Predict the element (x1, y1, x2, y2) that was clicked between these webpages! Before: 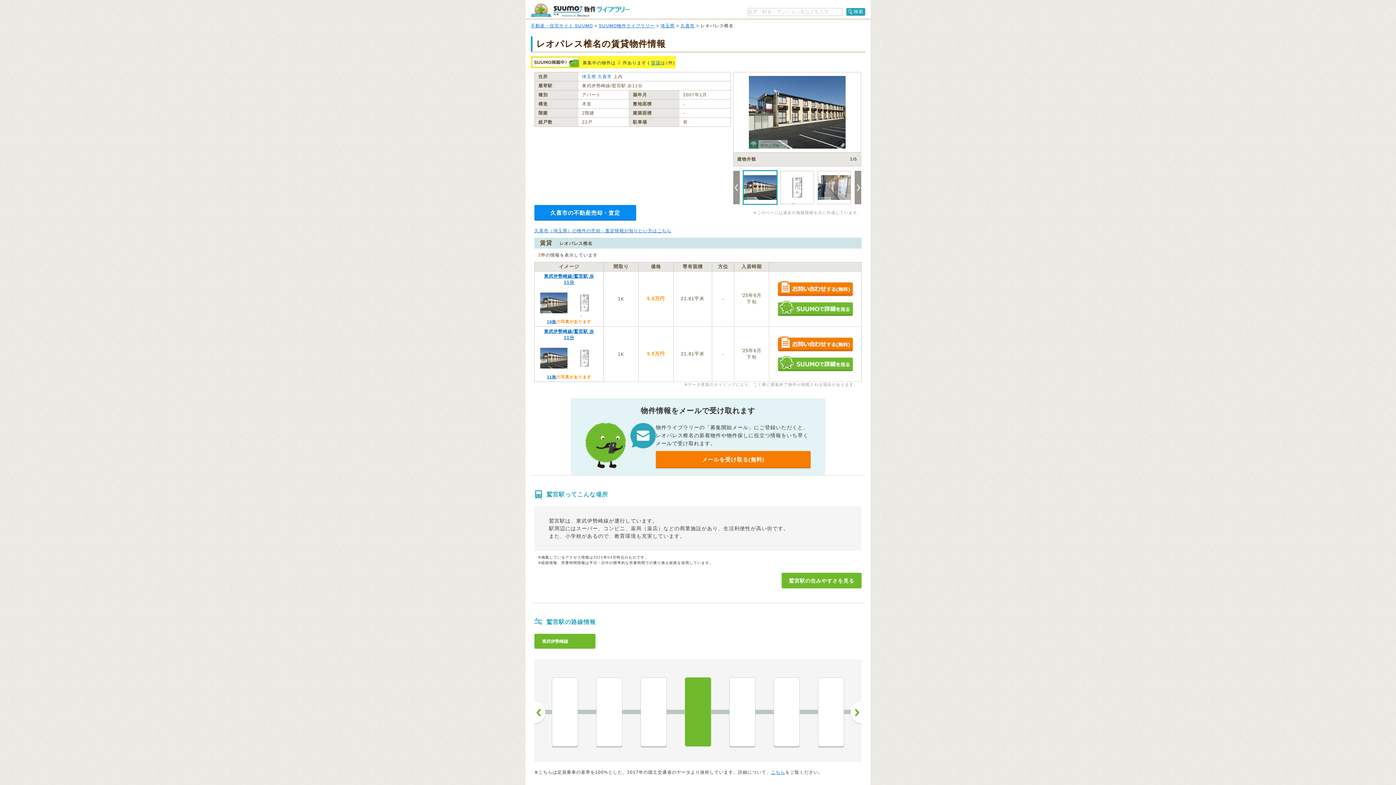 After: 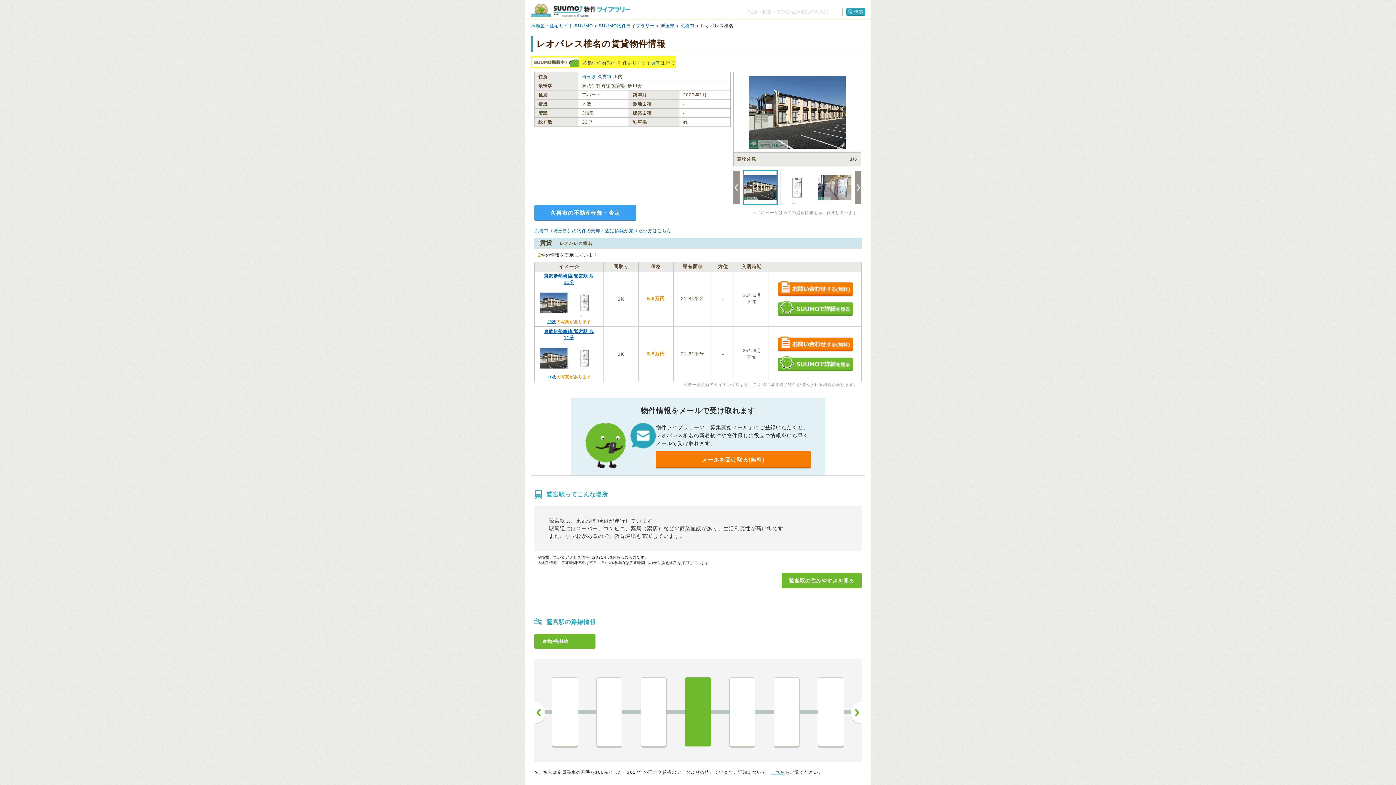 Action: label: 久喜市の不動産売却・査定 bbox: (534, 205, 636, 220)